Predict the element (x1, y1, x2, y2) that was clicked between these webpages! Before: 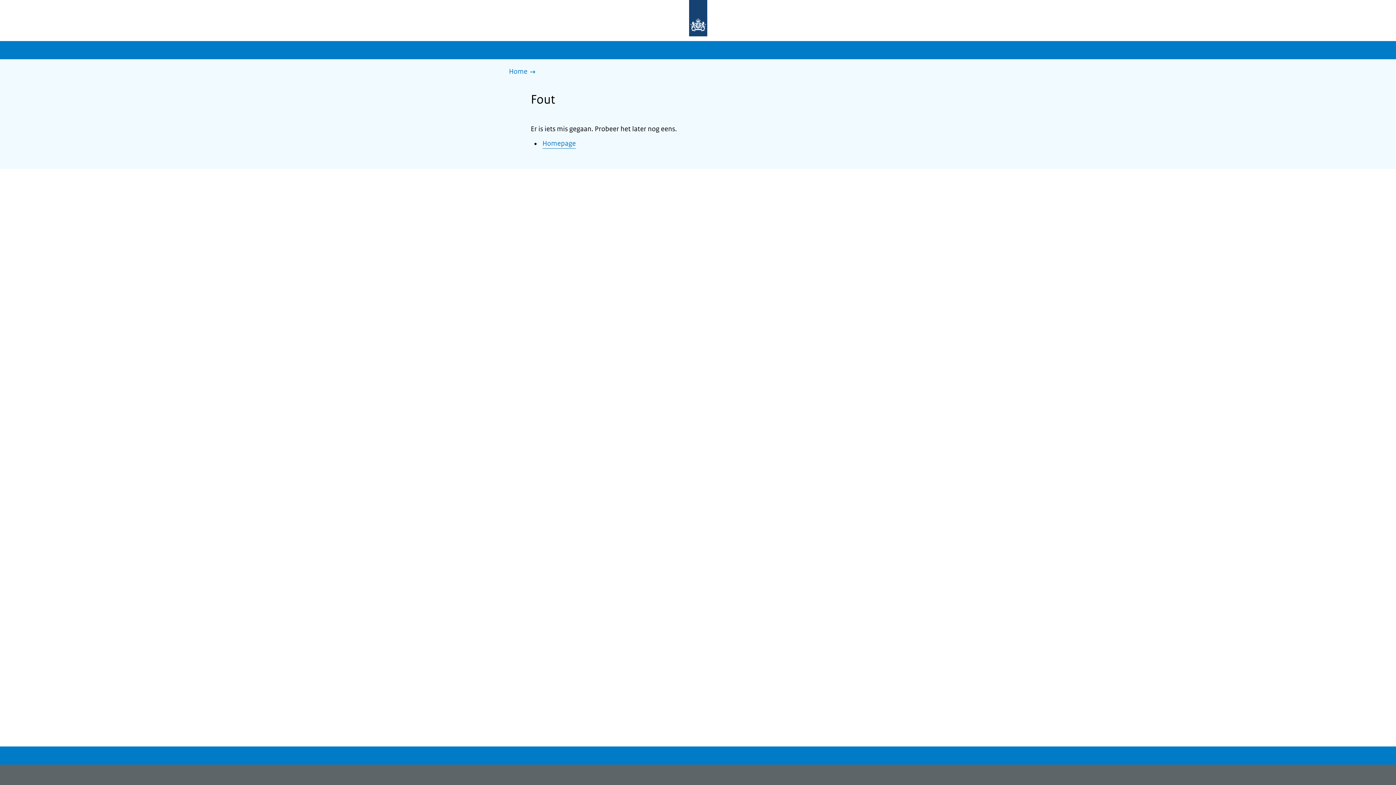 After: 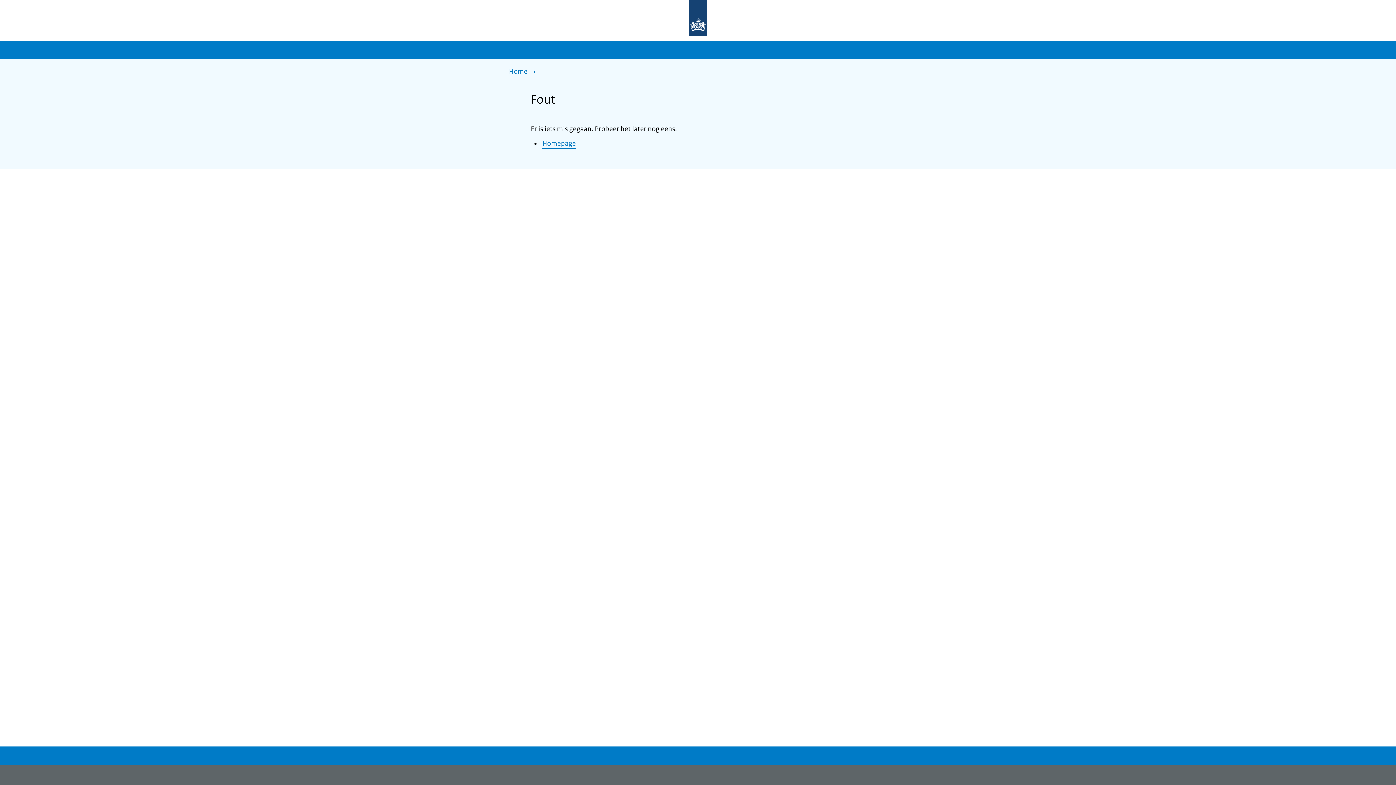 Action: label: Home bbox: (509, 66, 539, 77)